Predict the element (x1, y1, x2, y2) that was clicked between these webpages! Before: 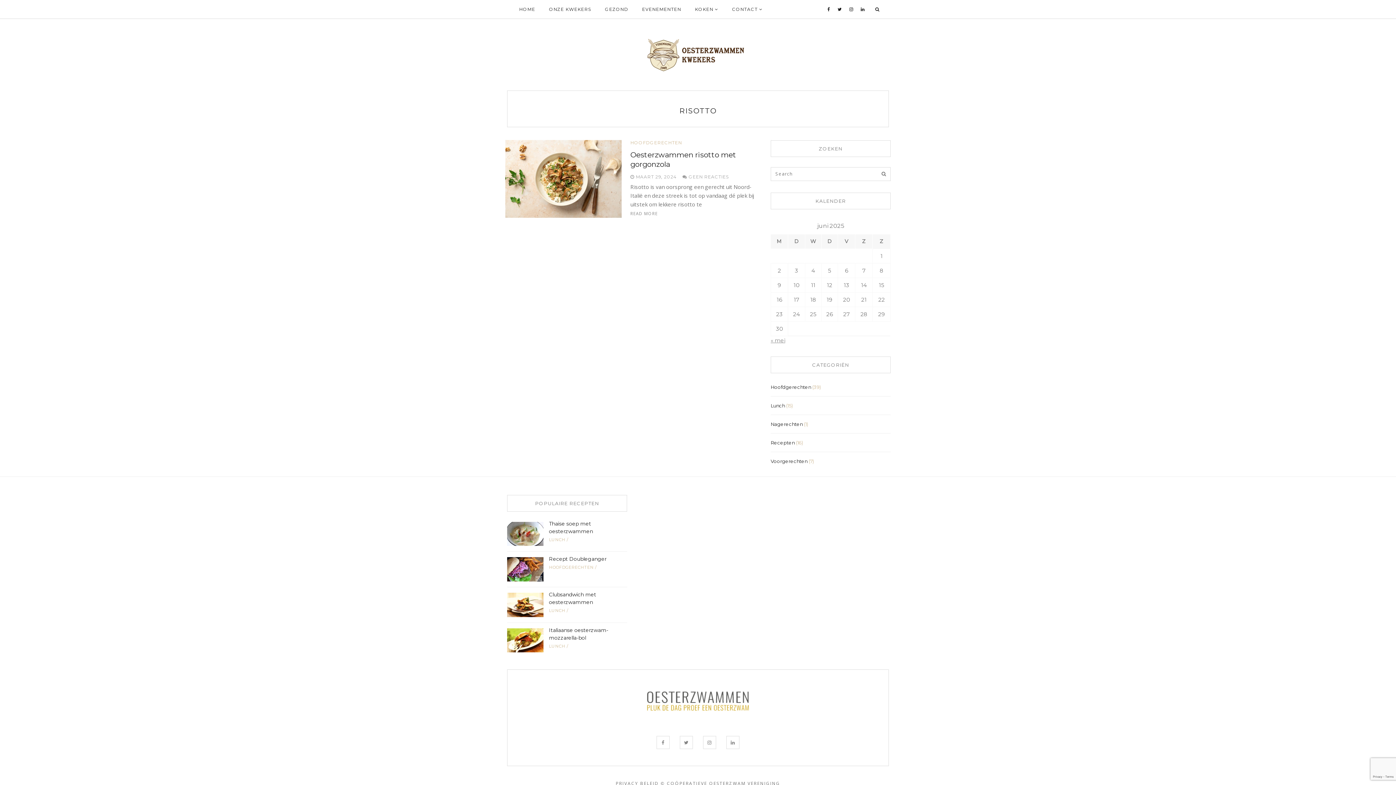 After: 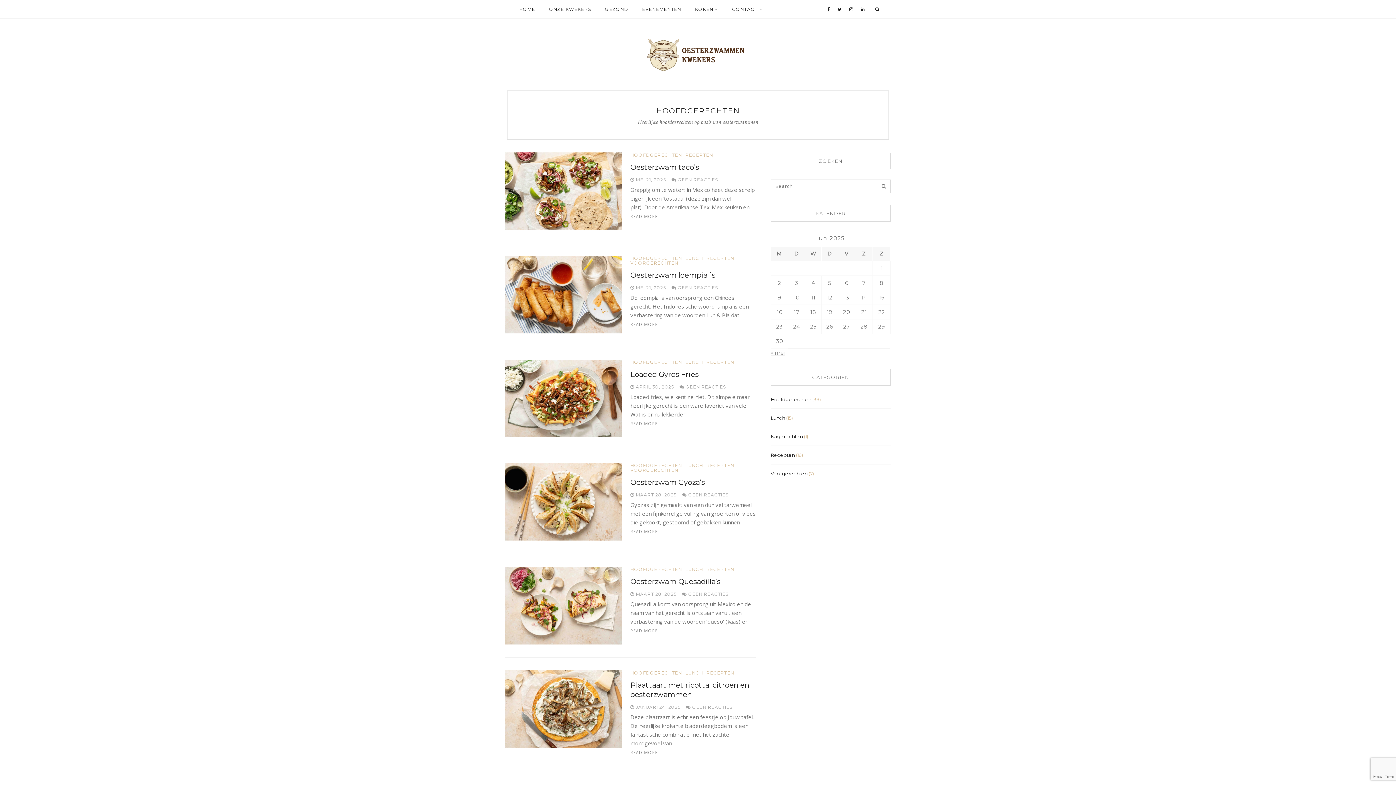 Action: bbox: (630, 140, 682, 144) label: HOOFDGERECHTEN